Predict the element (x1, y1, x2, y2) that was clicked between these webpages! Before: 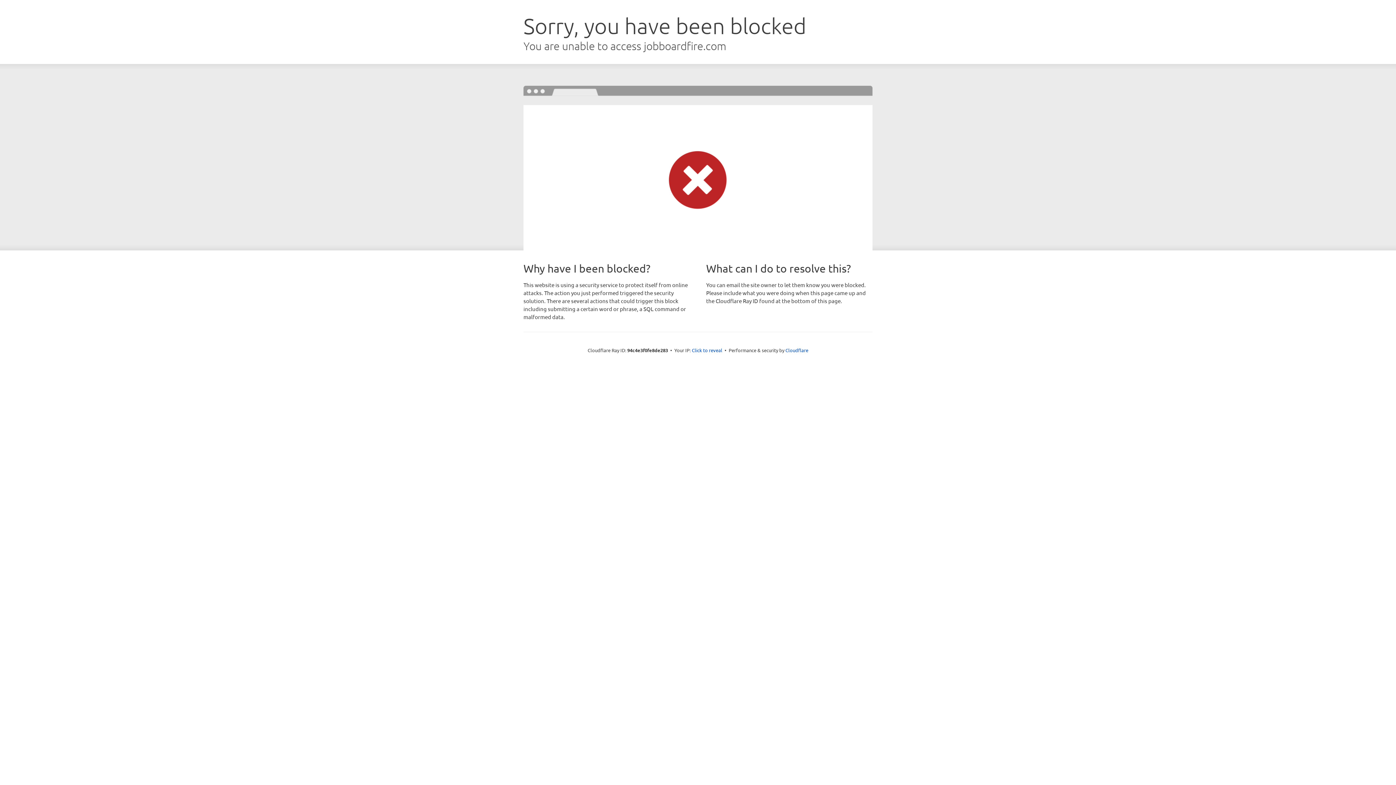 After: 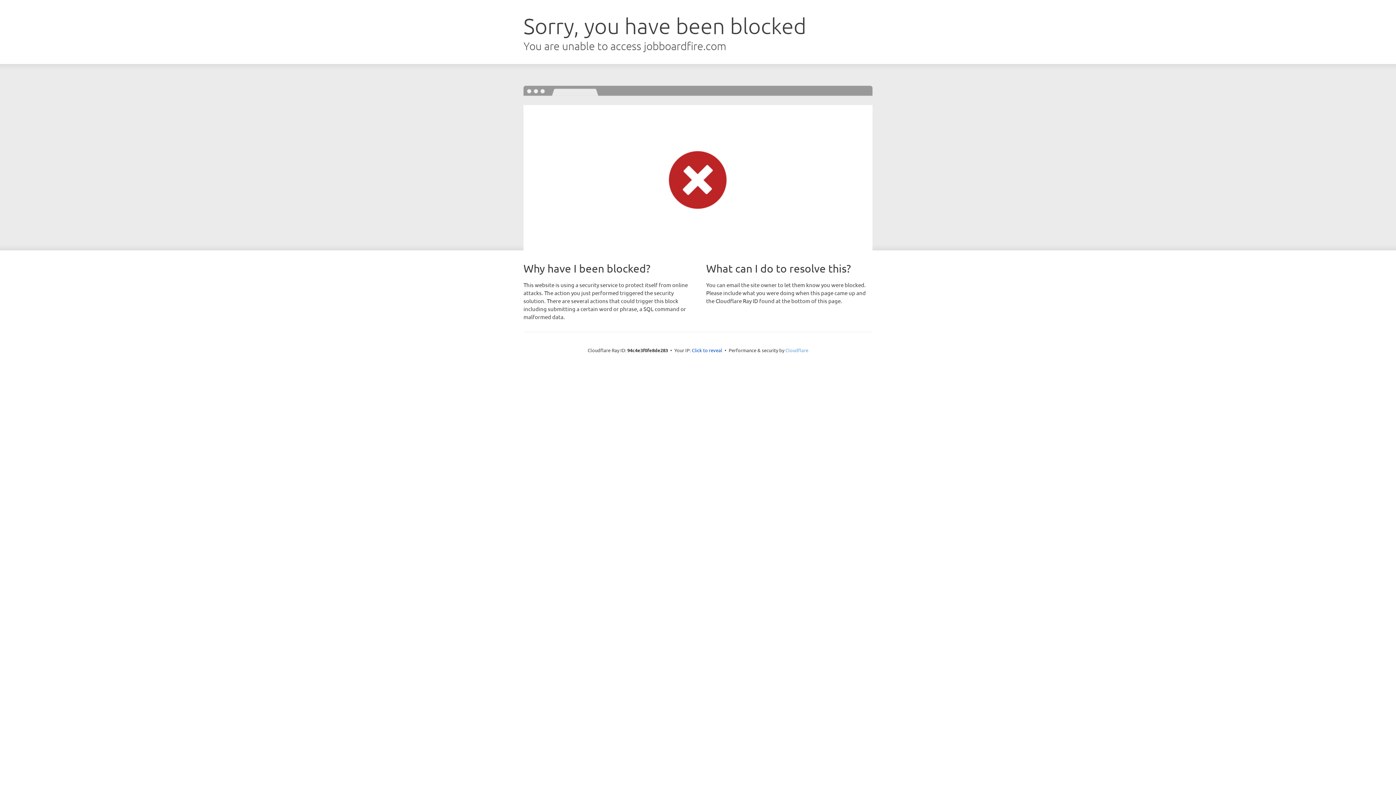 Action: bbox: (785, 347, 808, 353) label: Cloudflare